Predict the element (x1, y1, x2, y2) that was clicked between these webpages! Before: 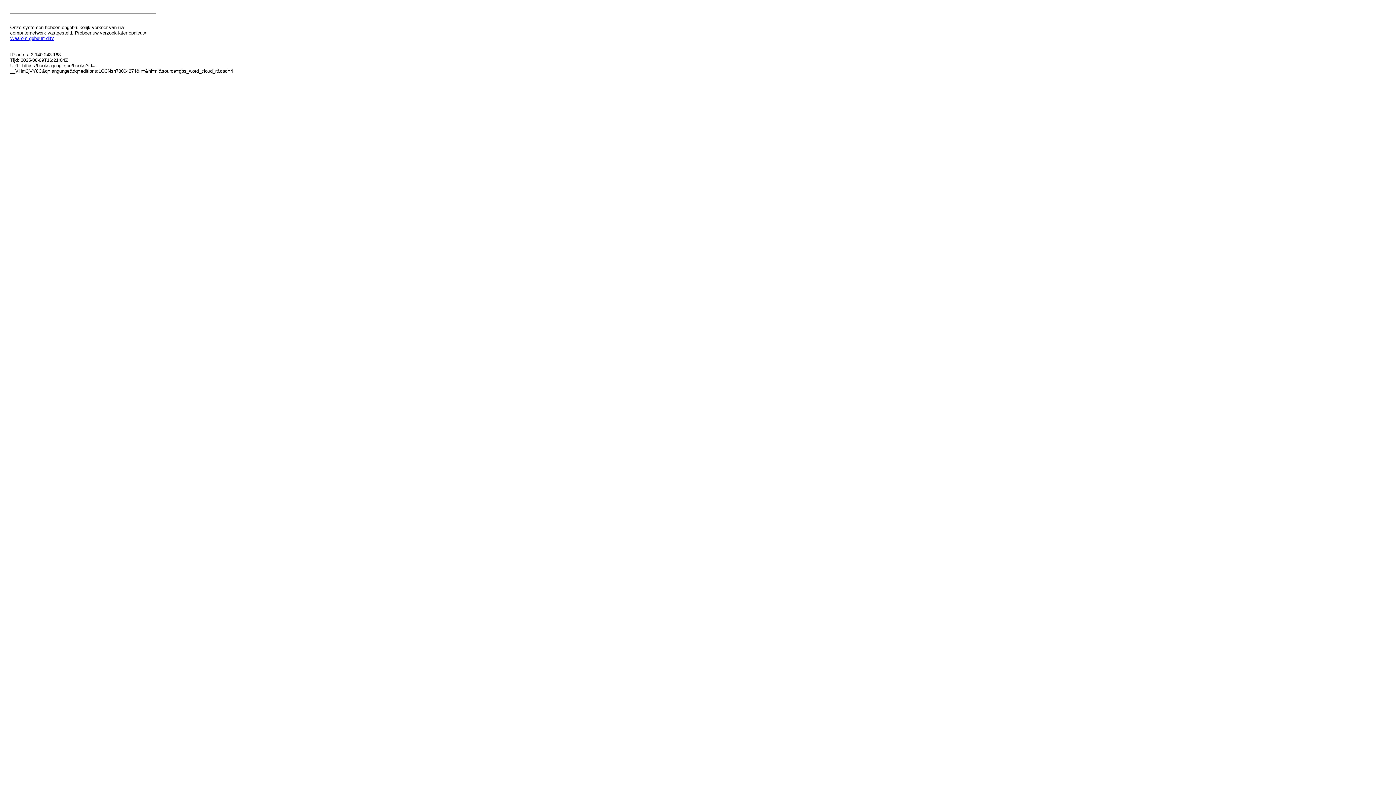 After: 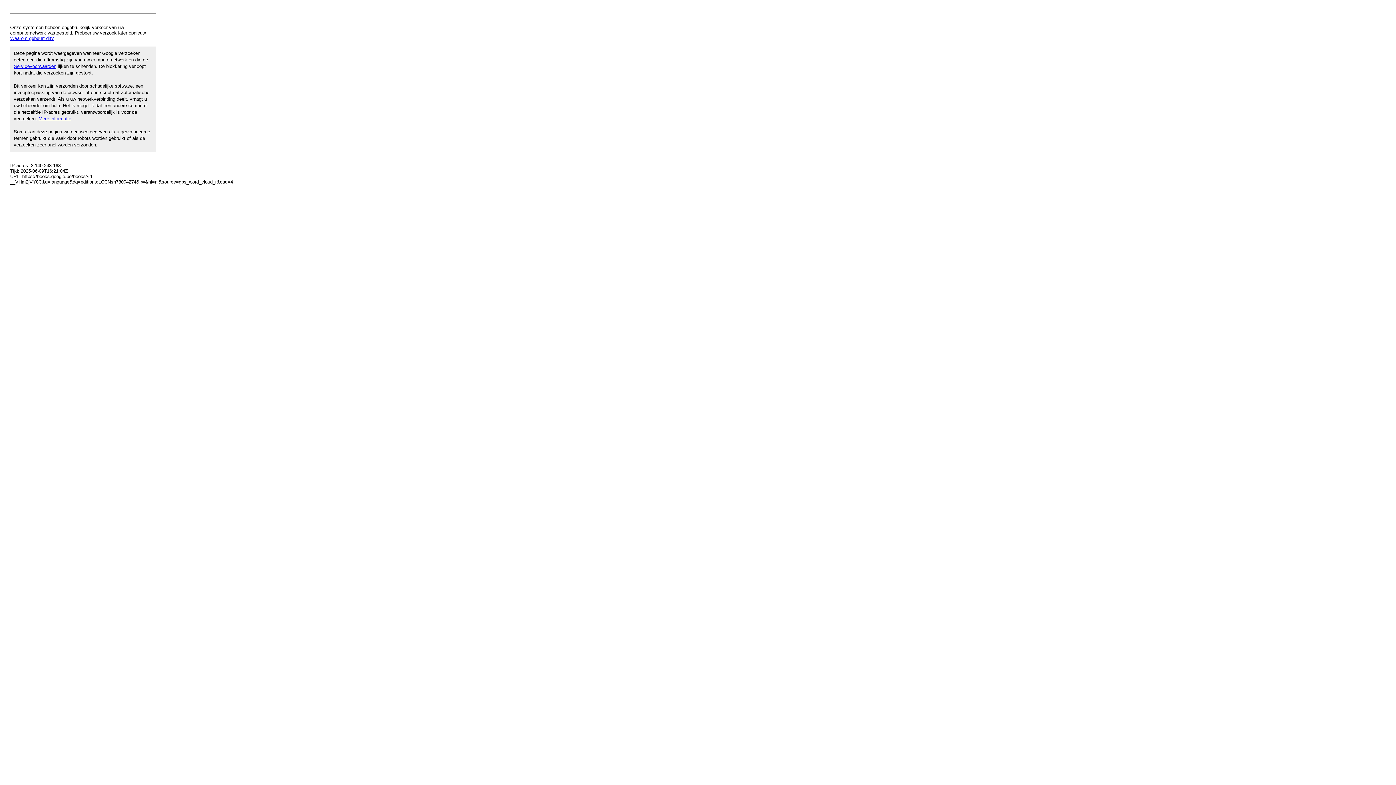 Action: label: Waarom gebeurt dit? bbox: (10, 35, 53, 41)